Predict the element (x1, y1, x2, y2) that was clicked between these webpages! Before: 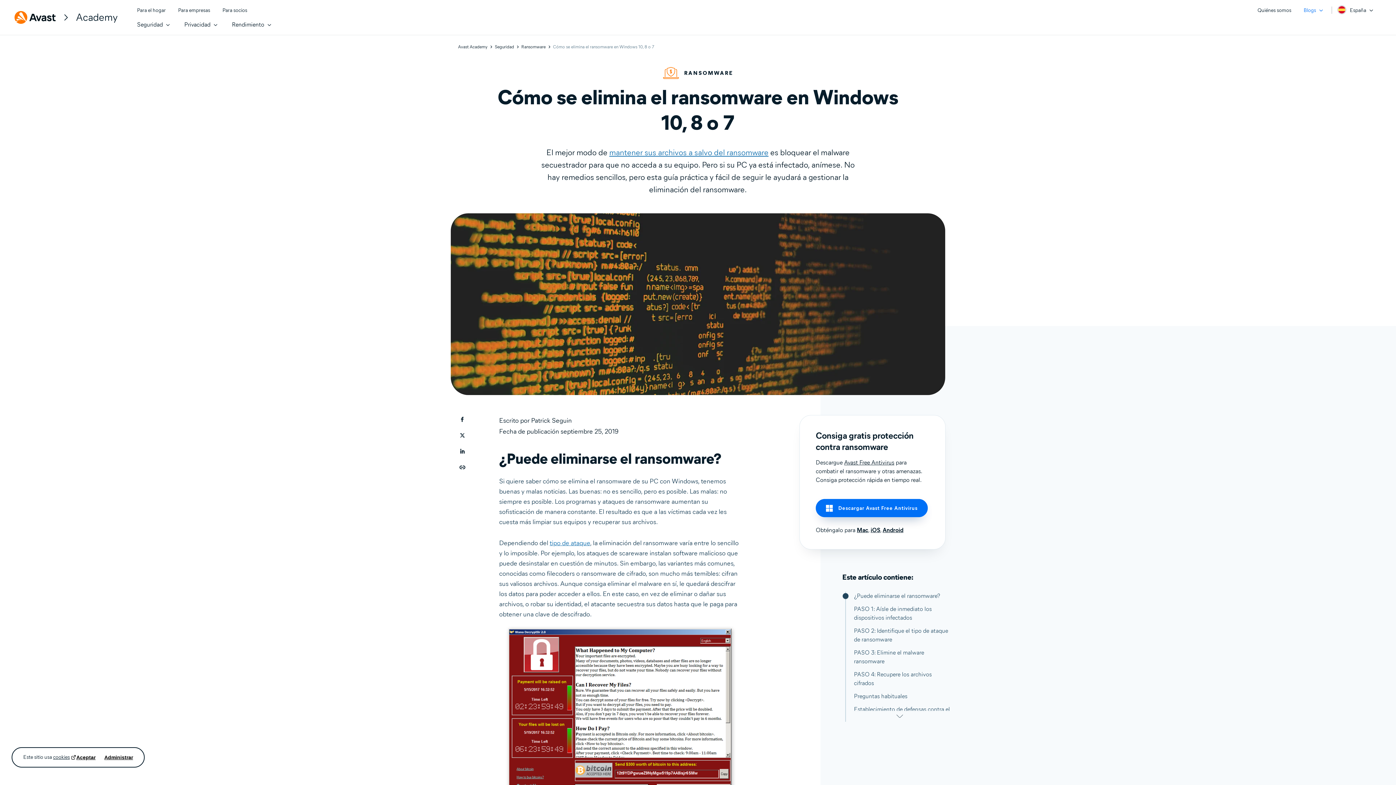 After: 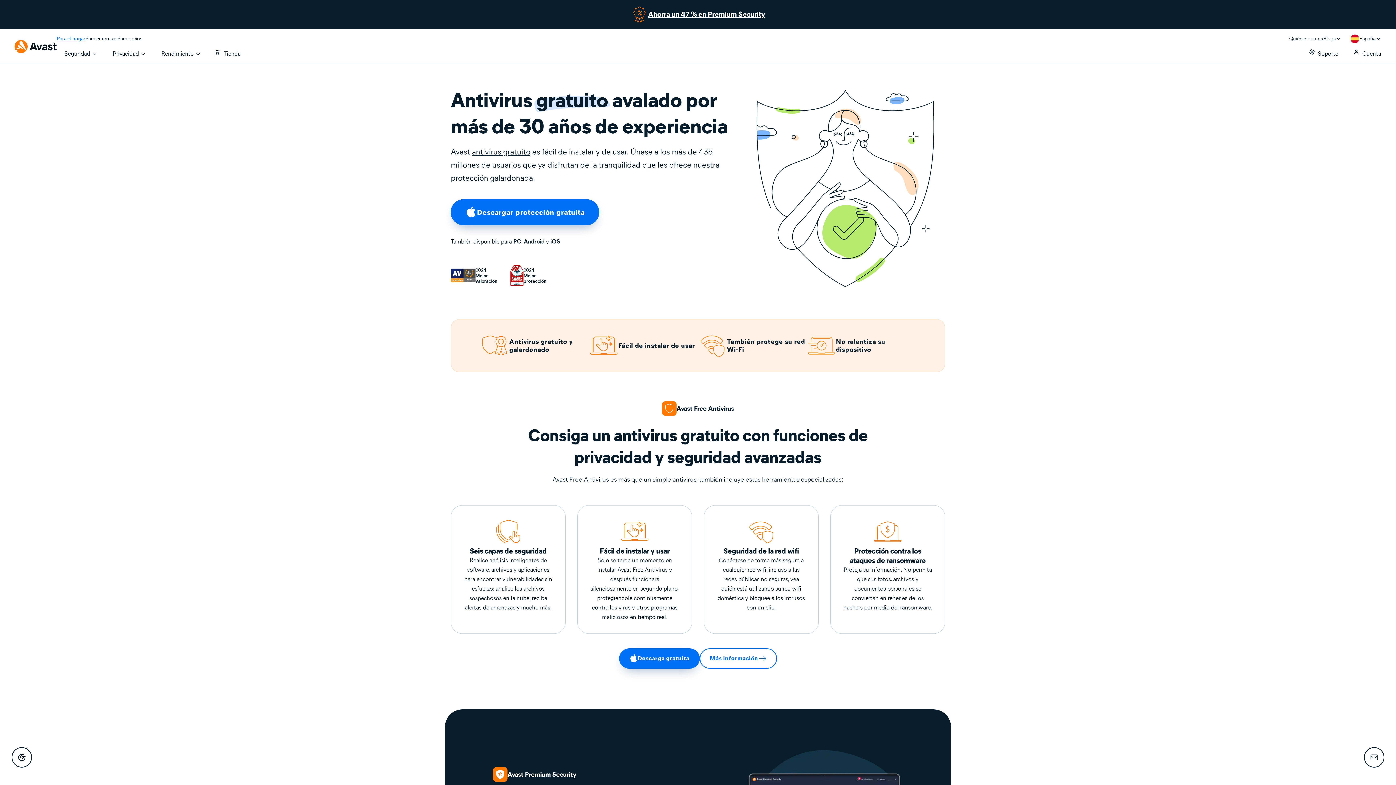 Action: bbox: (14, 10, 55, 24)